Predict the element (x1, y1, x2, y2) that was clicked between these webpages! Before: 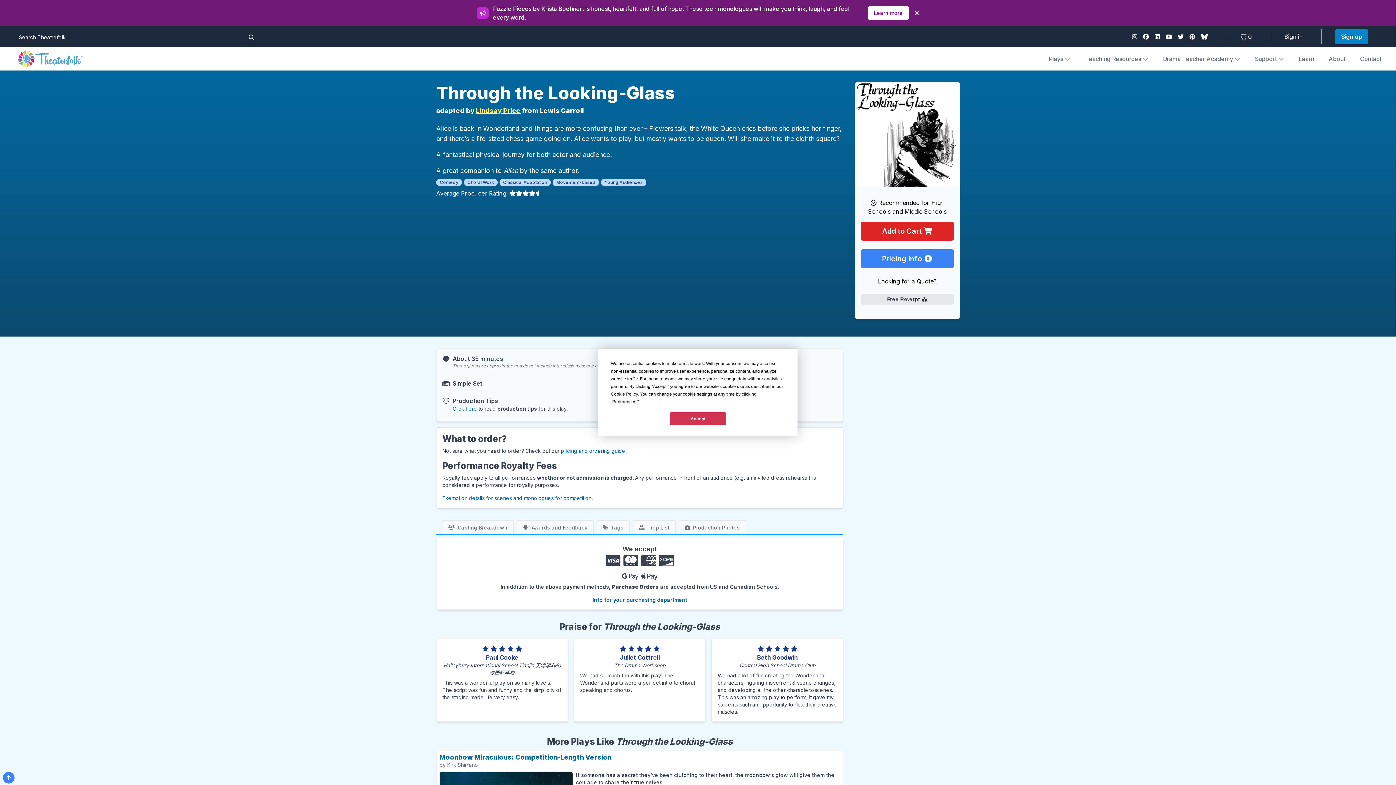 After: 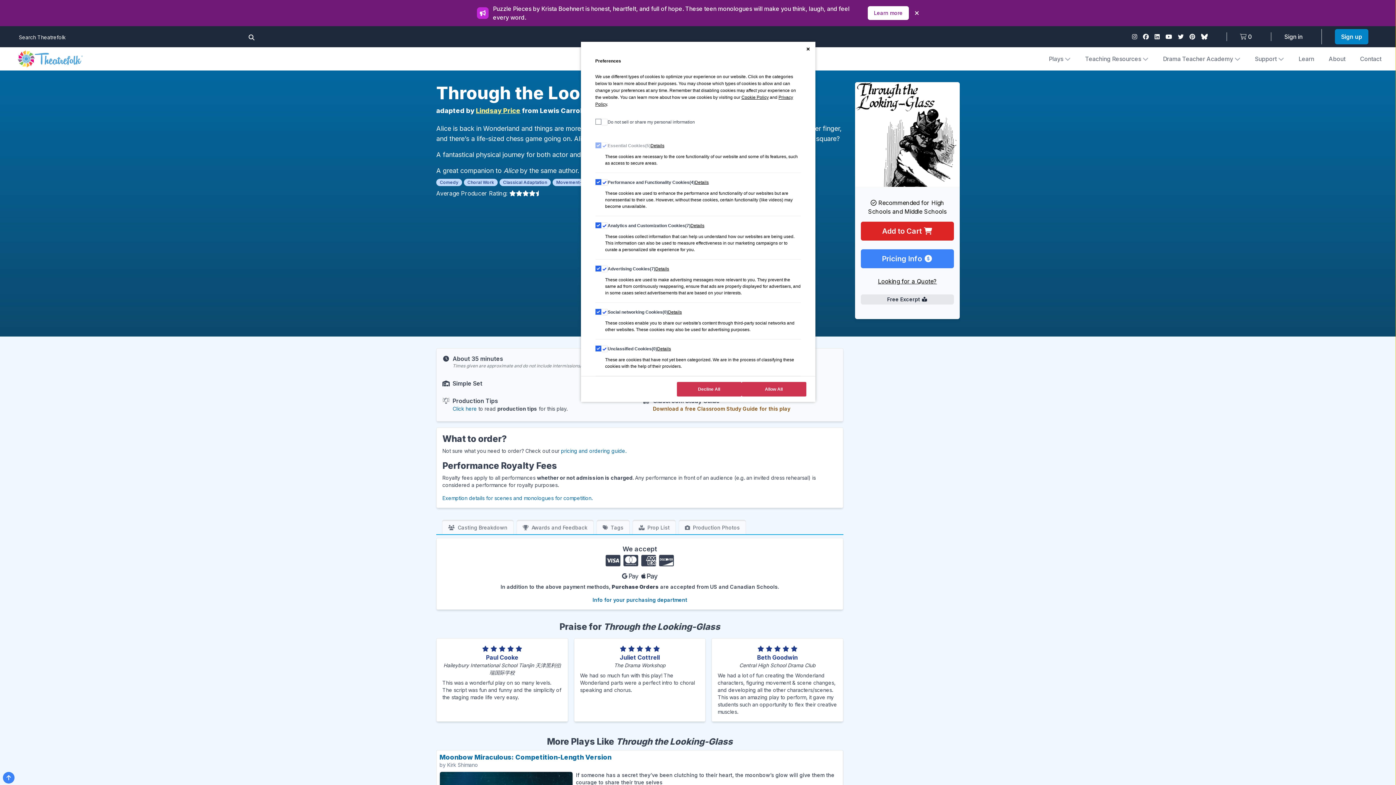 Action: label: Preferences bbox: (612, 399, 636, 404)